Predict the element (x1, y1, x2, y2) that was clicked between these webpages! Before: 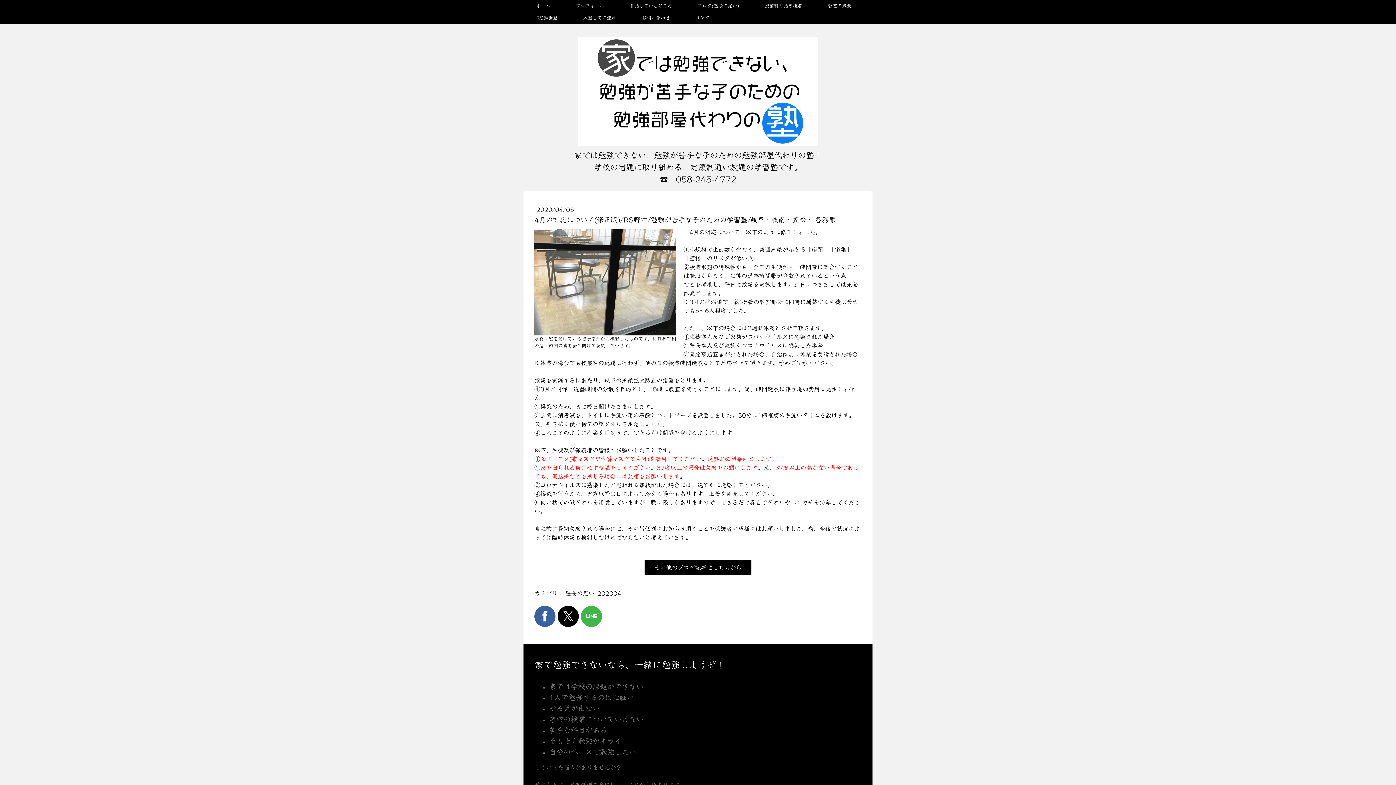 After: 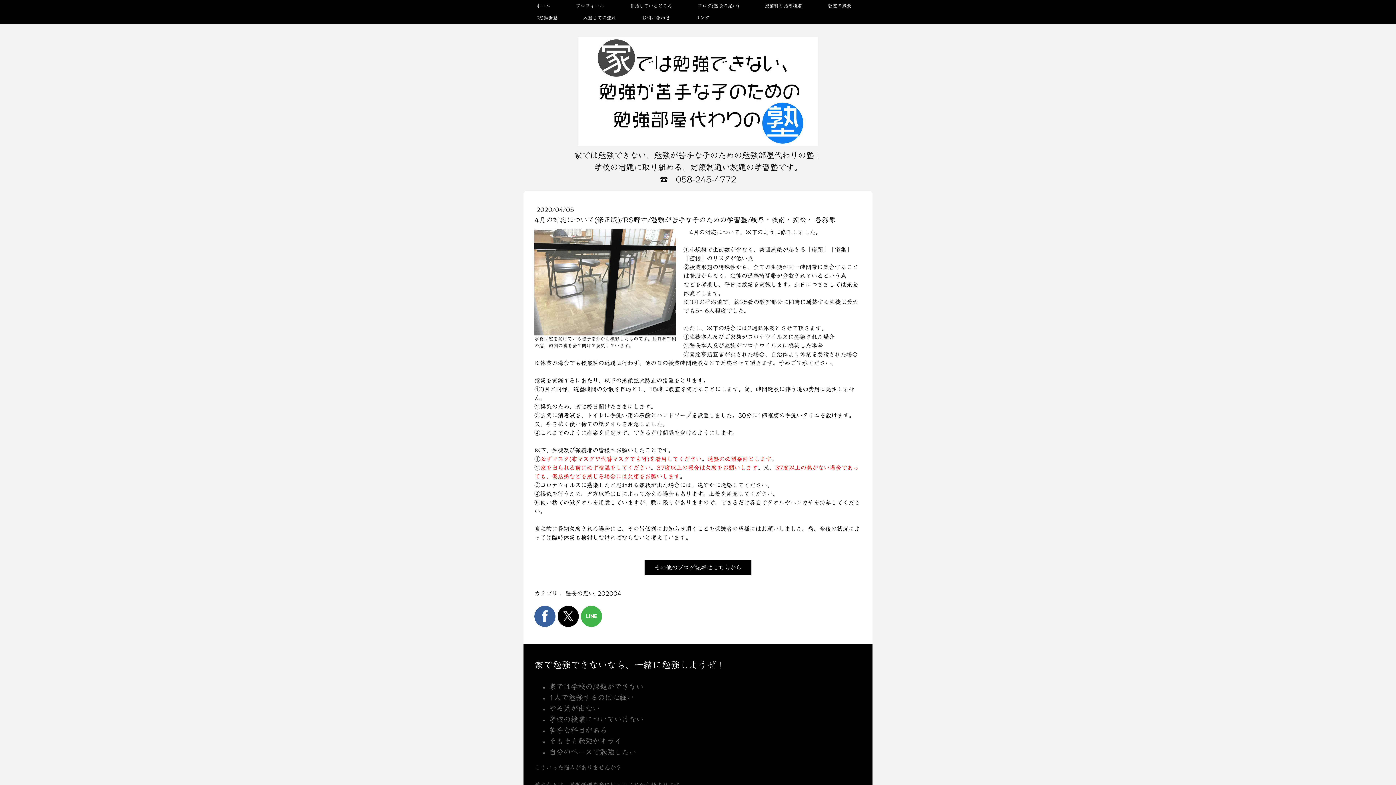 Action: bbox: (534, 606, 555, 627)